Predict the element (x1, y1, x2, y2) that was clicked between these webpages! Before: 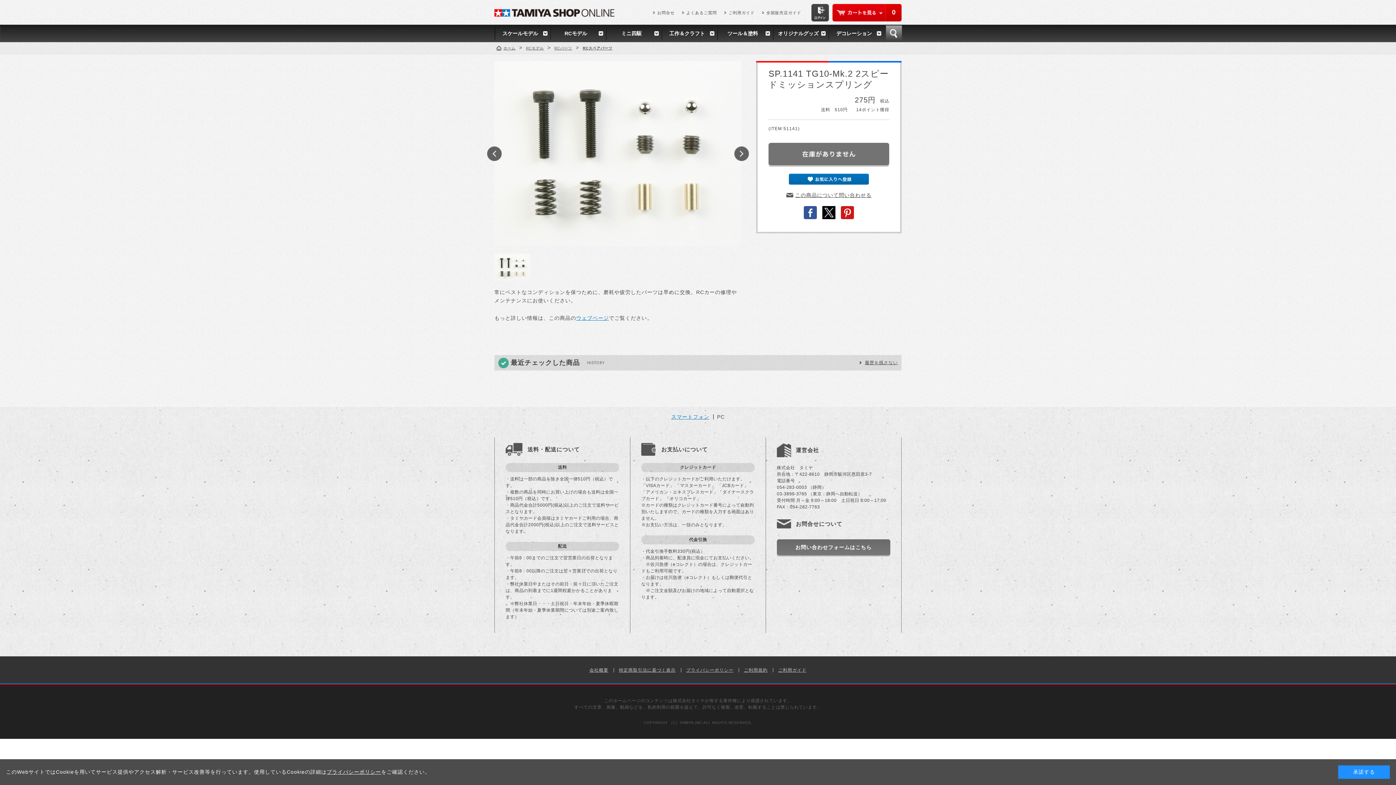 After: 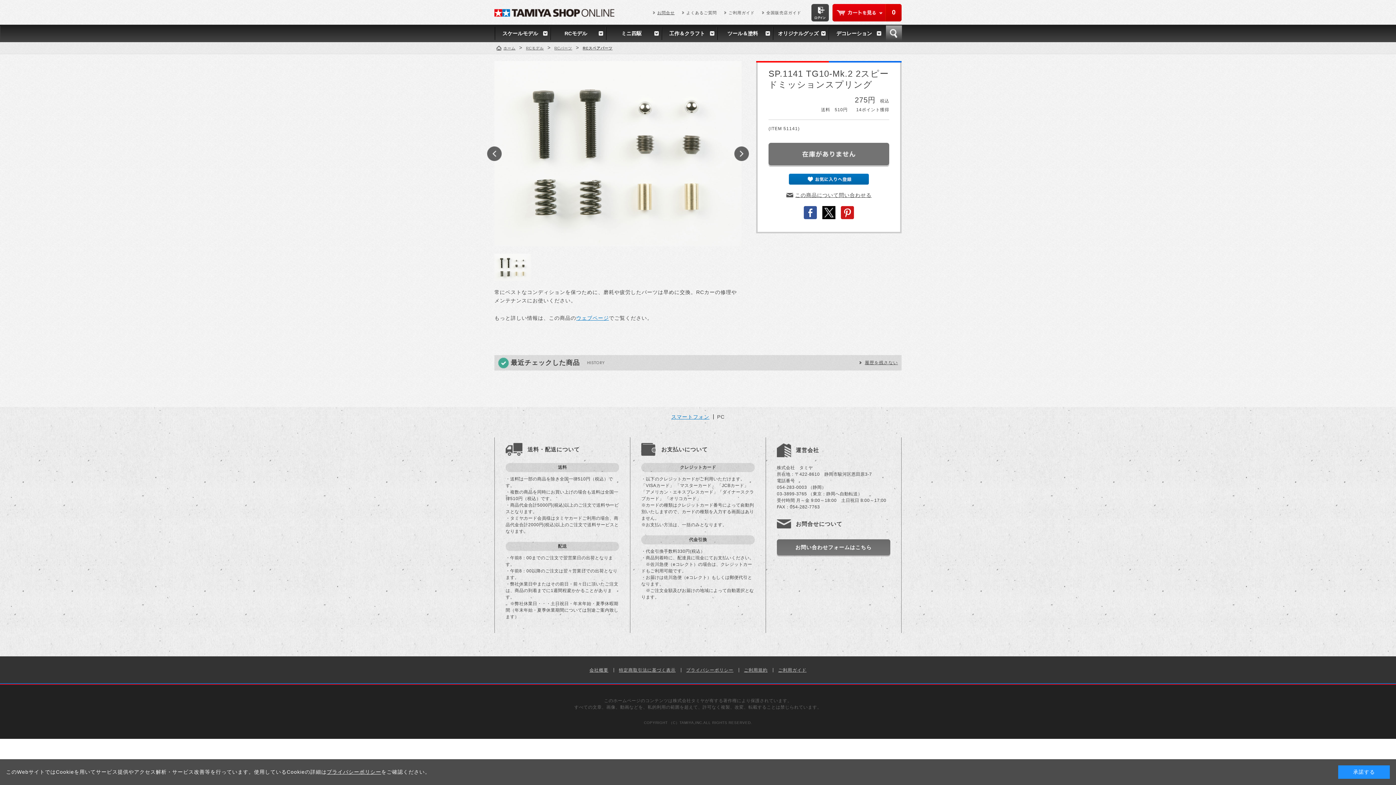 Action: label: お問合せ bbox: (653, 10, 674, 14)